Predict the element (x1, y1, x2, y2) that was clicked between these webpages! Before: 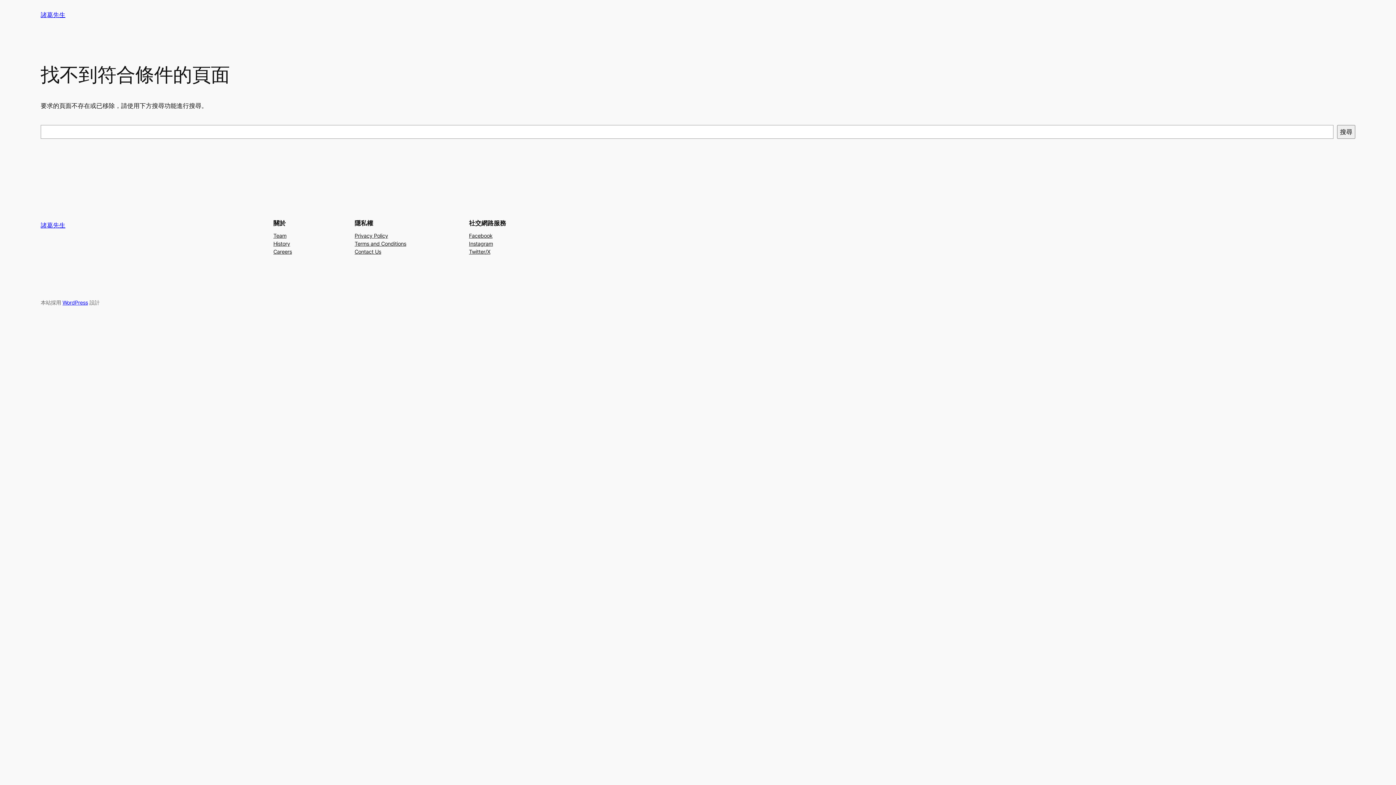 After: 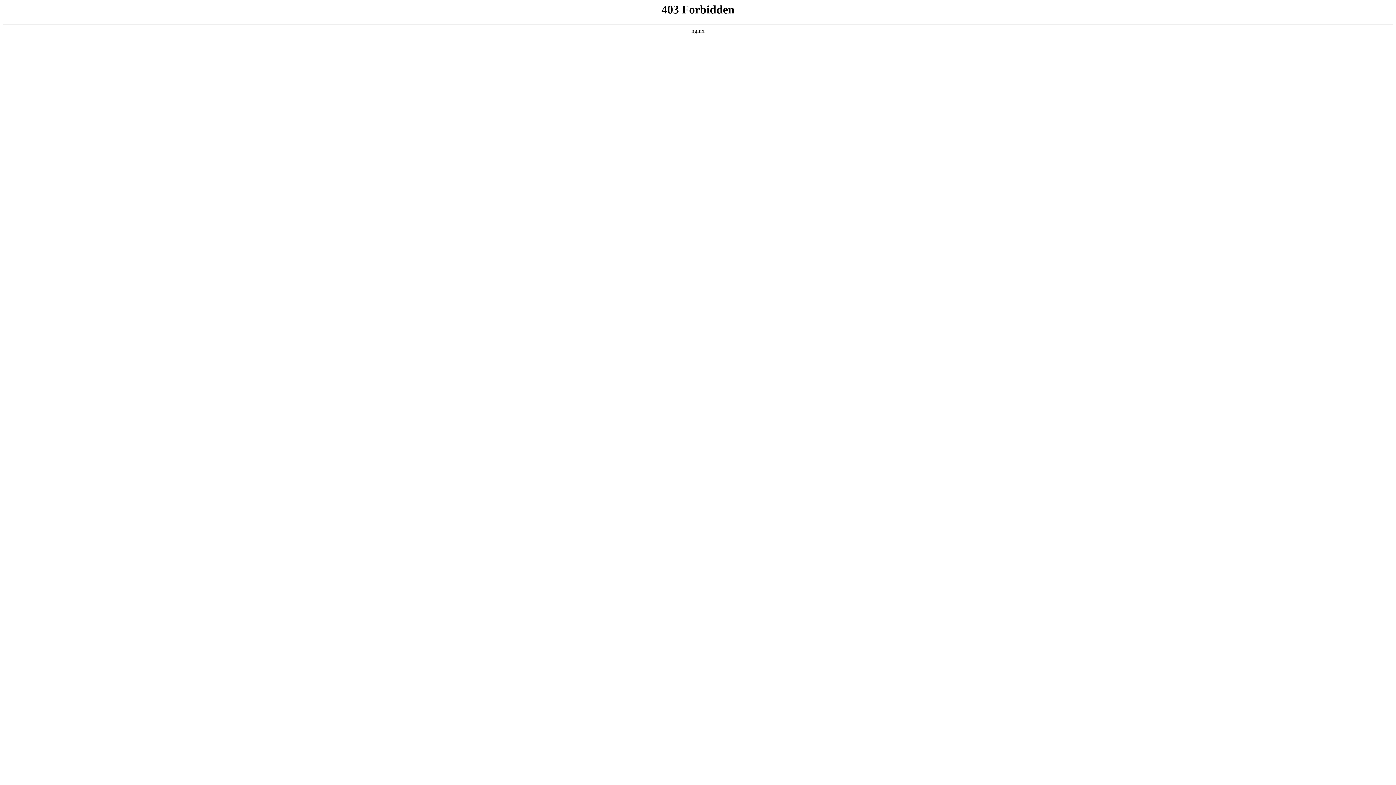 Action: bbox: (62, 299, 88, 305) label: WordPress